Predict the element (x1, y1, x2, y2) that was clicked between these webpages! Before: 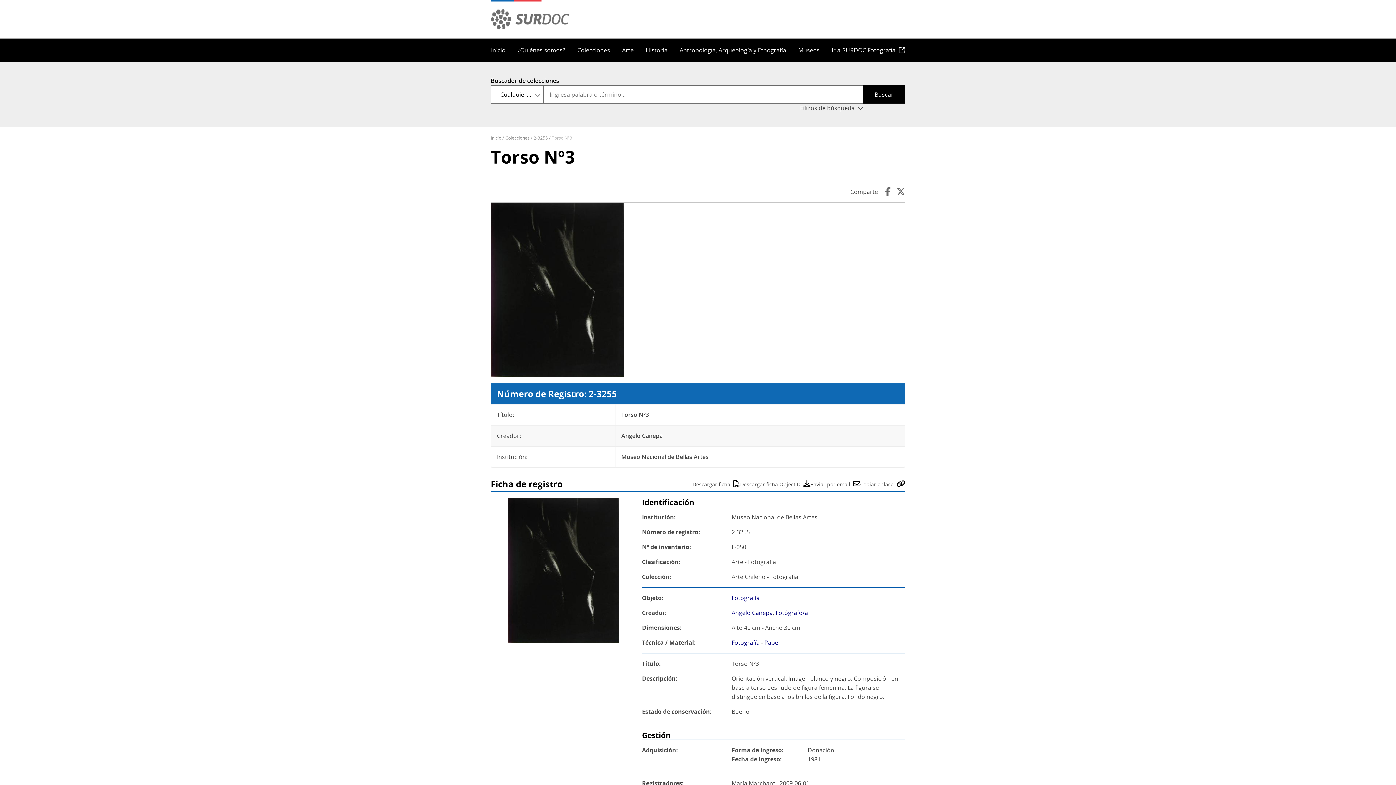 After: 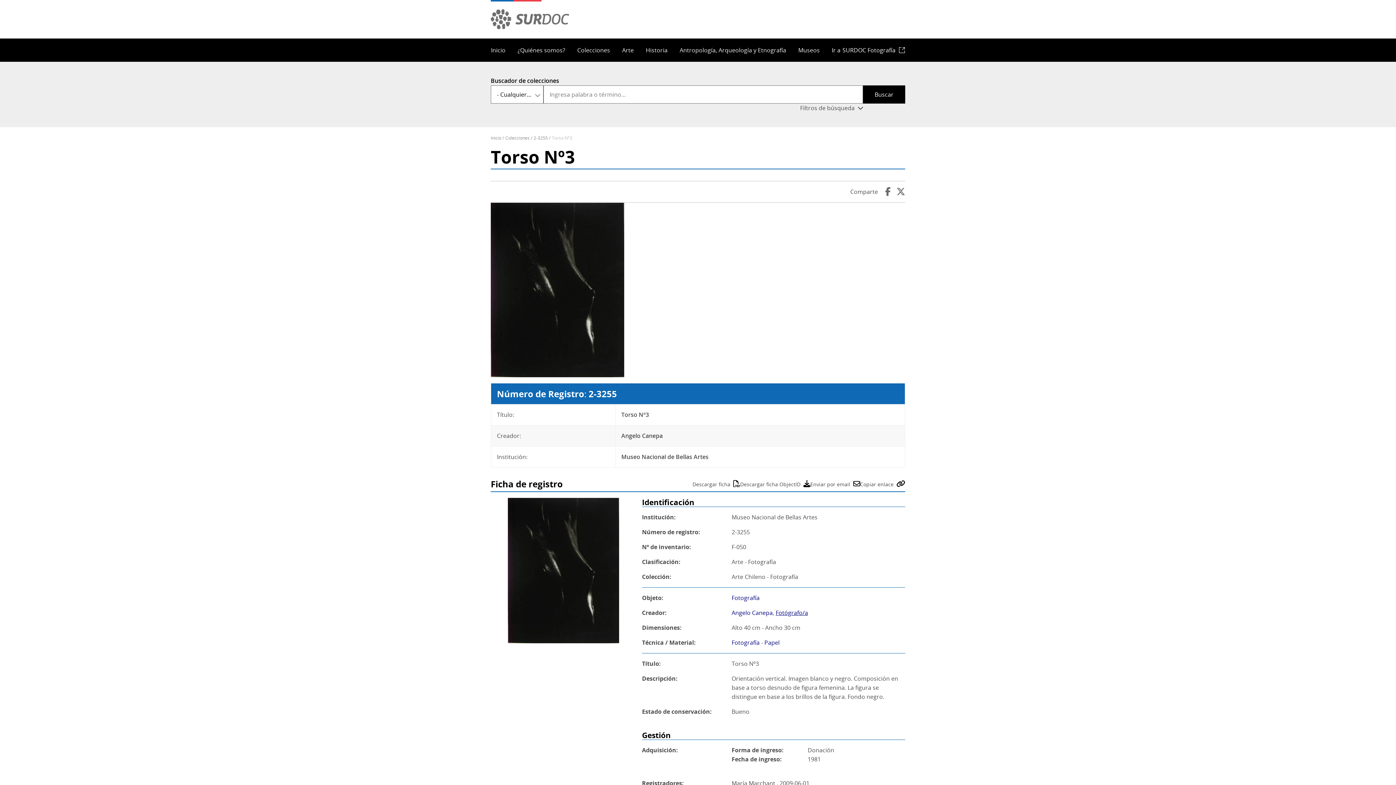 Action: label: Fotógrafo/a bbox: (775, 608, 808, 616)